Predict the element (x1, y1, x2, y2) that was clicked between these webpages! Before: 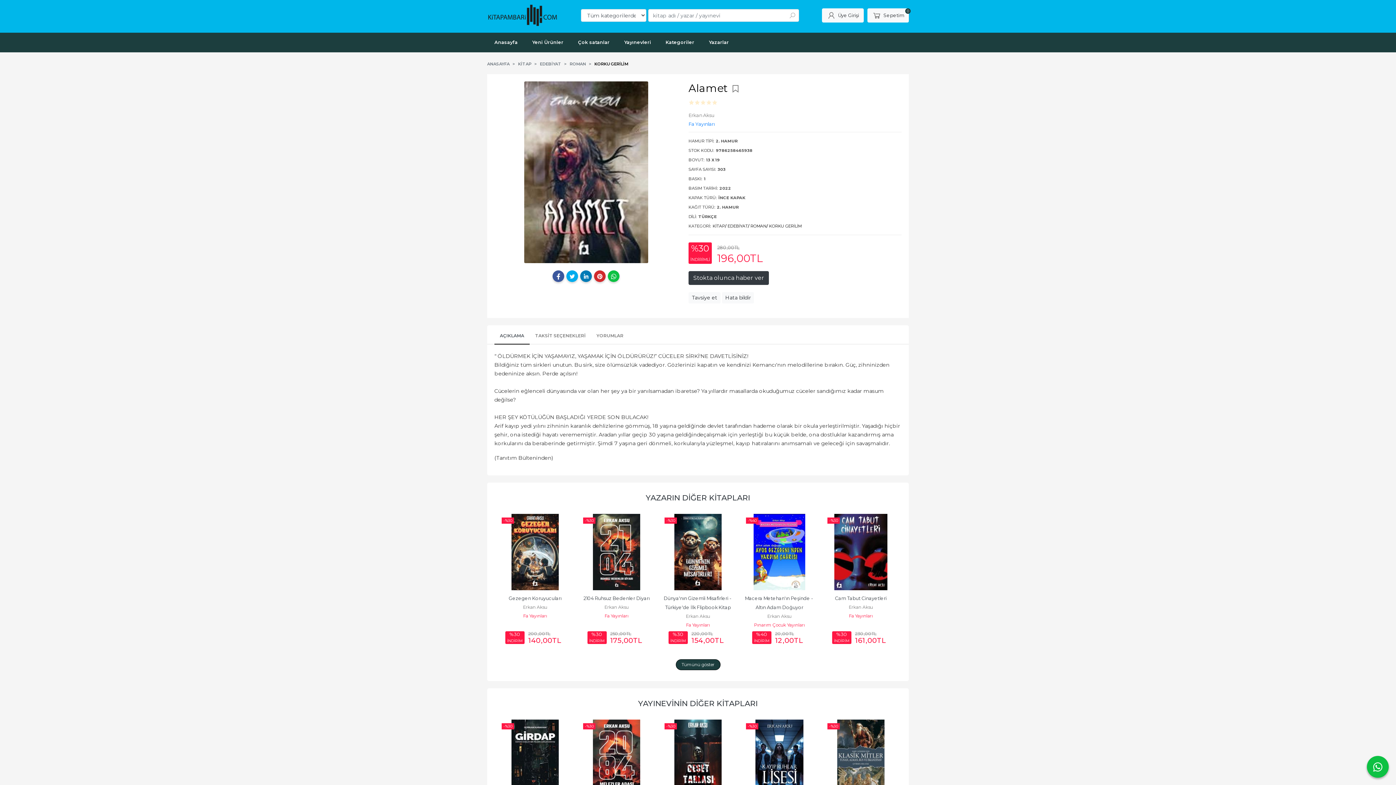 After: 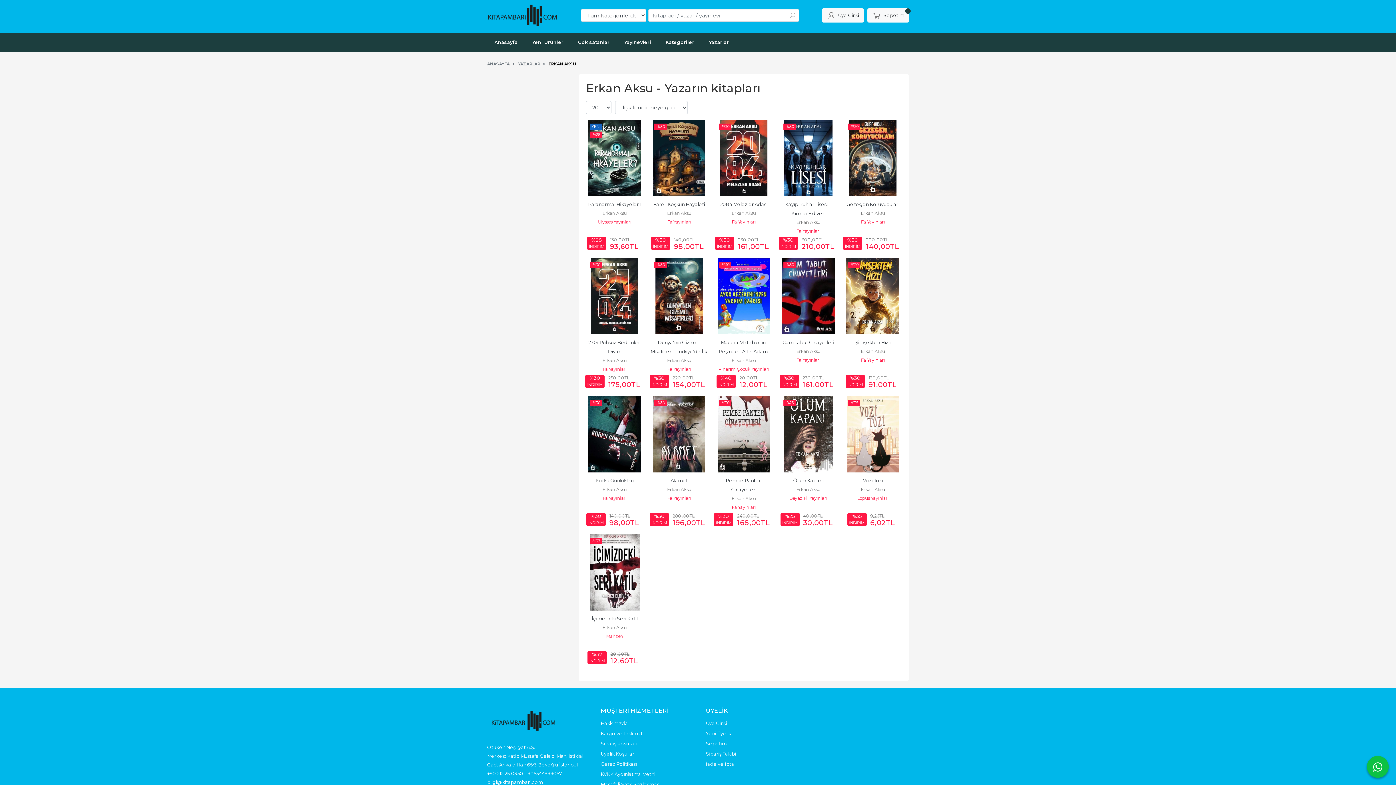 Action: bbox: (848, 604, 873, 610) label: Erkan Aksu